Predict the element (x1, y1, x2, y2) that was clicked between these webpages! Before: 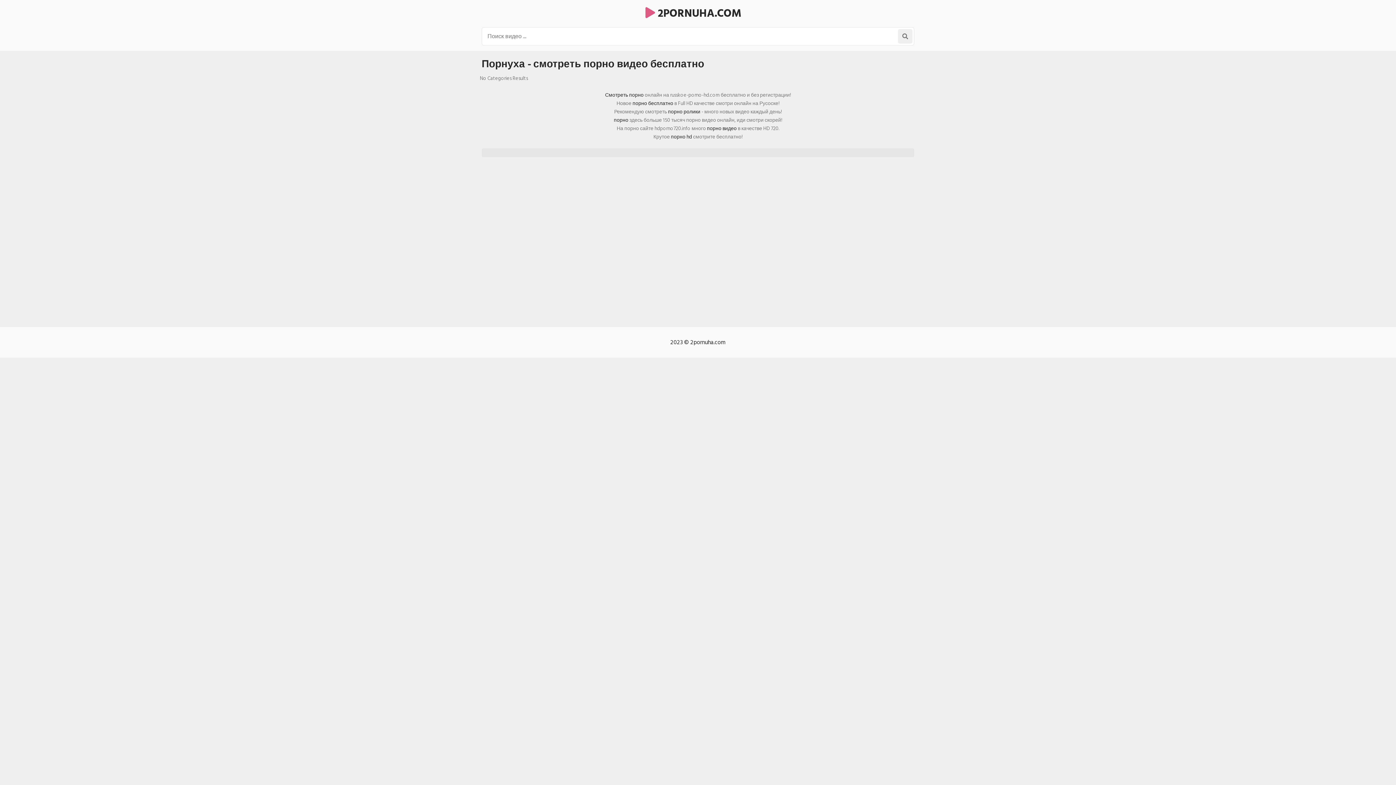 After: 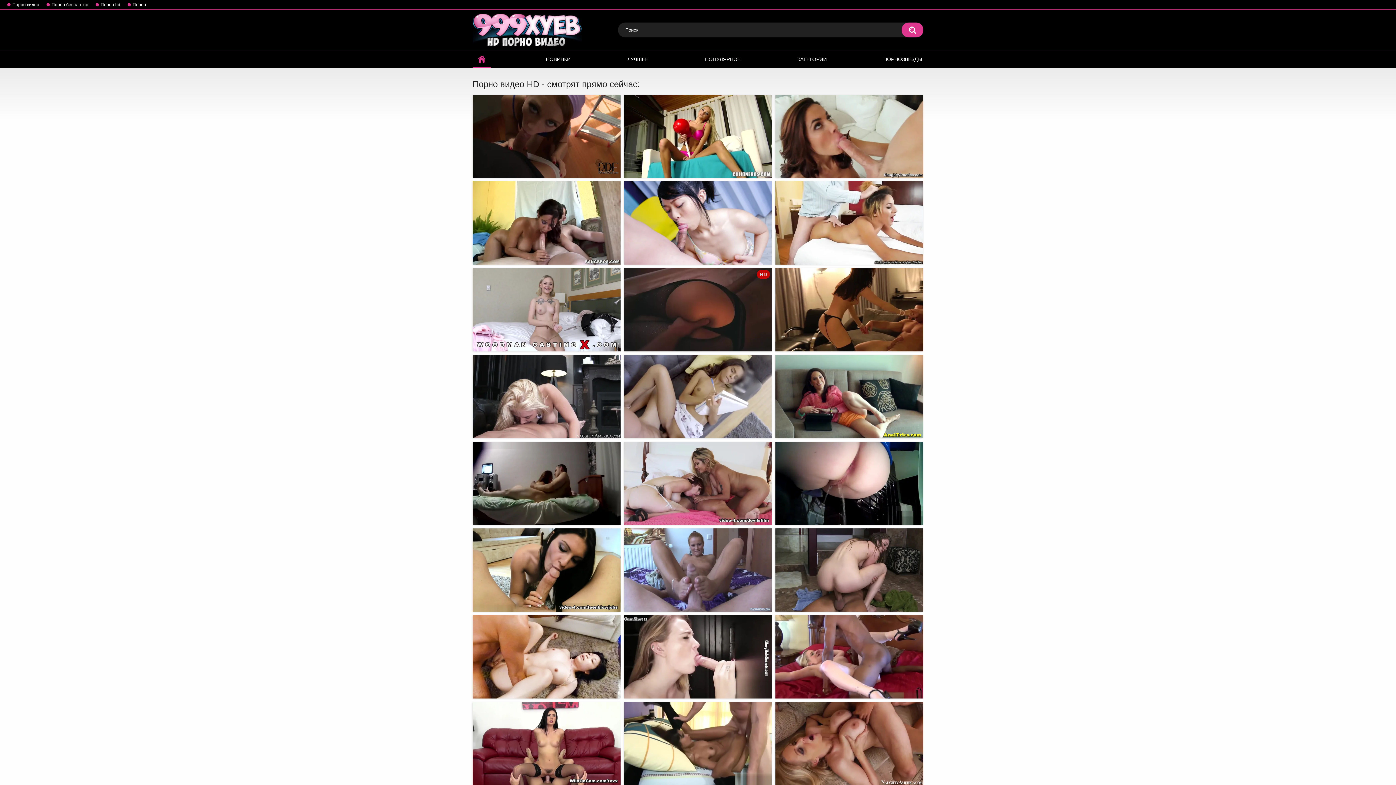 Action: label: порно bbox: (614, 116, 628, 124)